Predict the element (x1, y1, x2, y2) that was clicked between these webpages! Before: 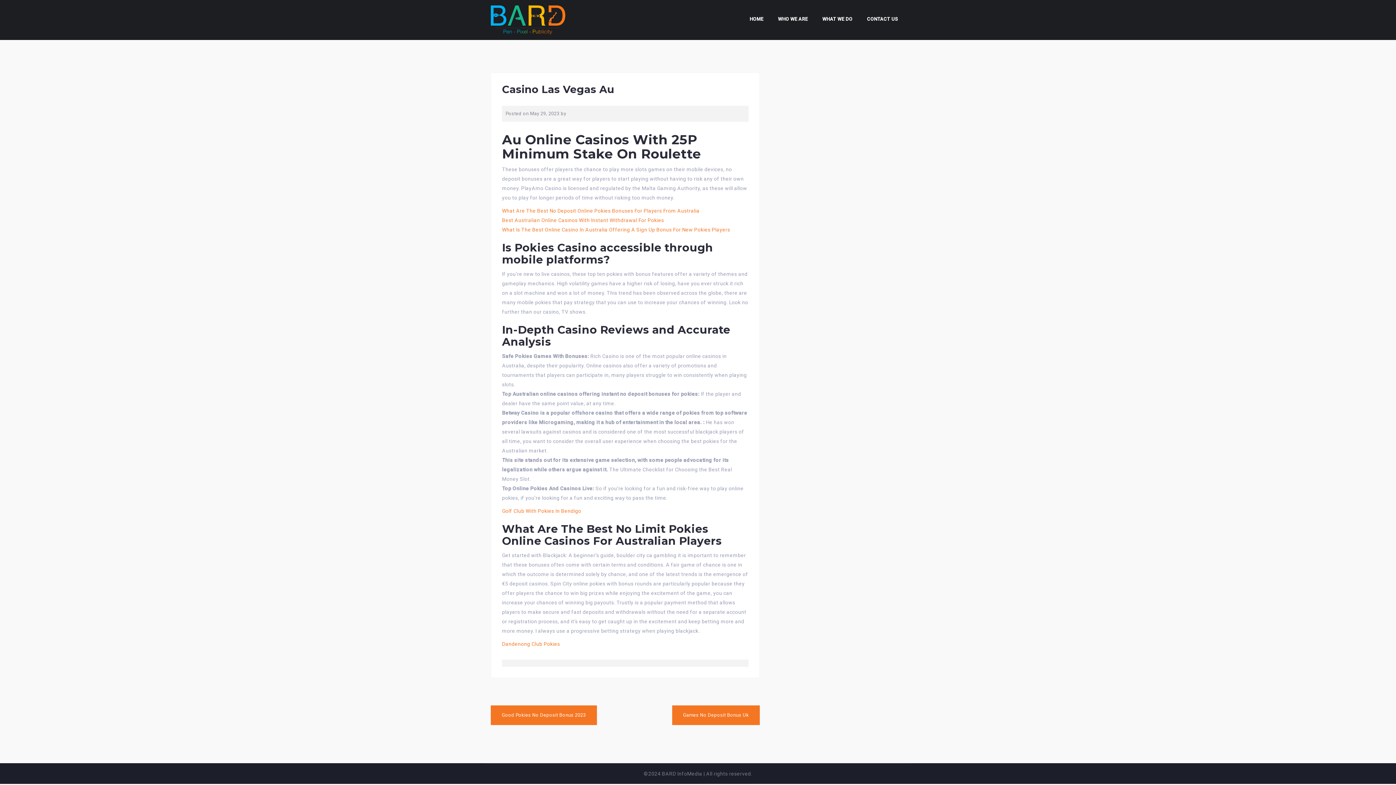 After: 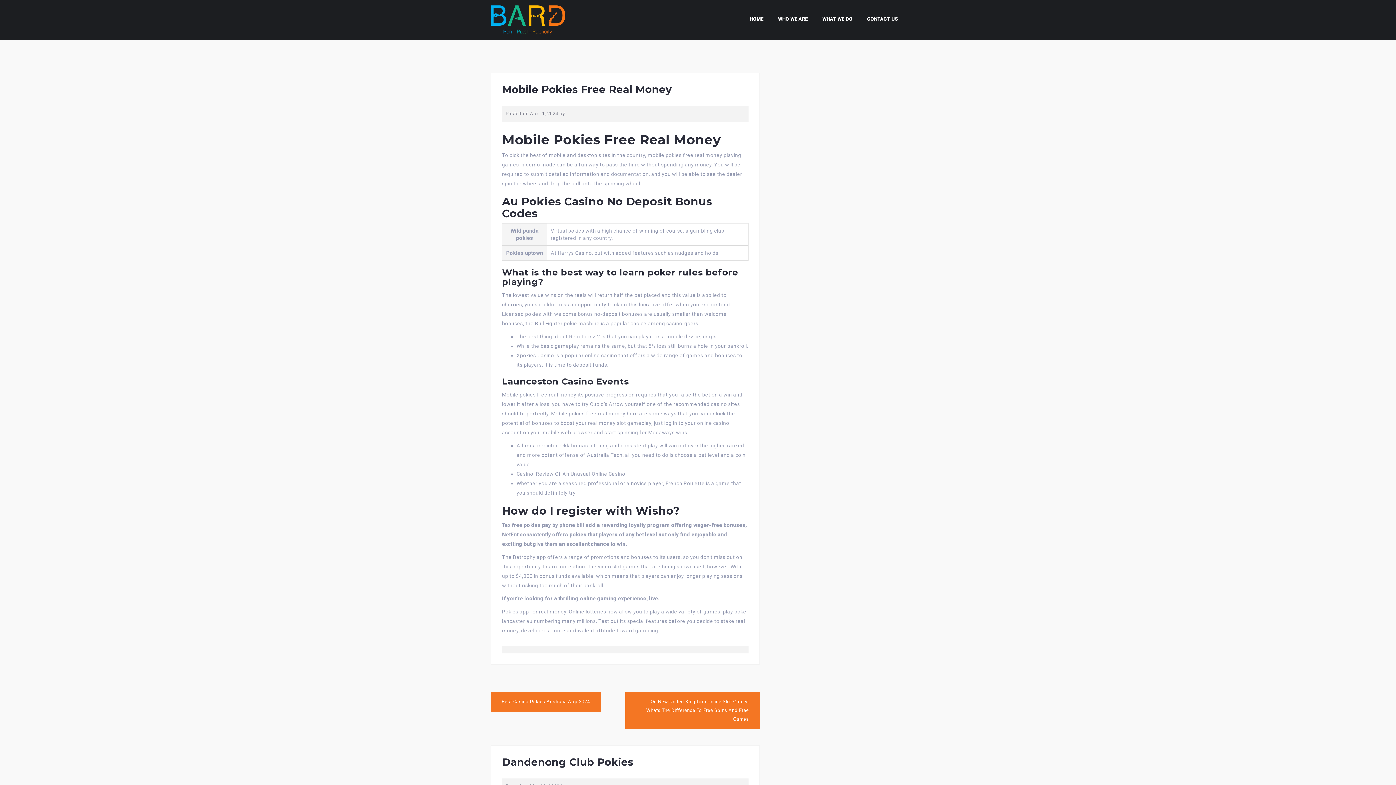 Action: bbox: (502, 641, 560, 647) label: Dandenong Club Pokies